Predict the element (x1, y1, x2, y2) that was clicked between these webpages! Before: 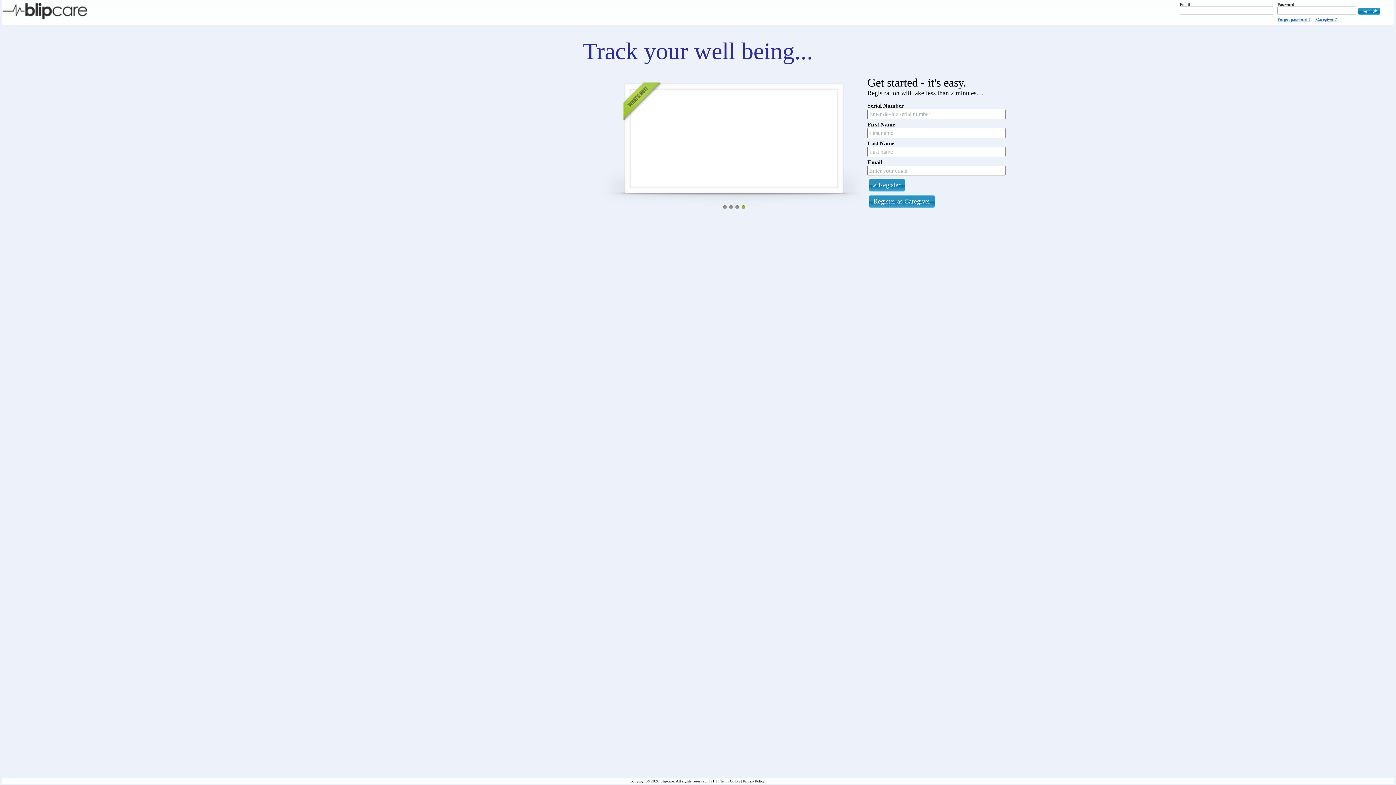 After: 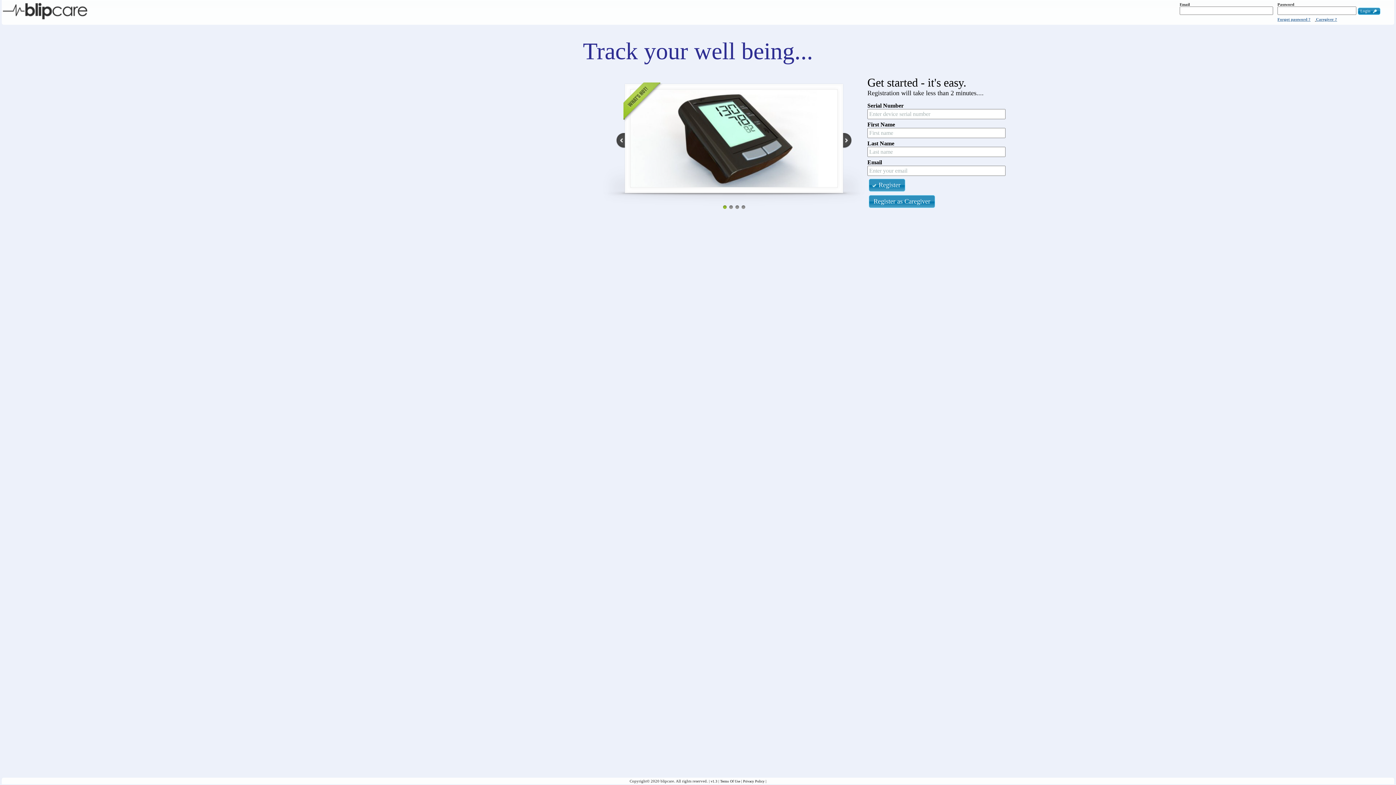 Action: bbox: (723, 205, 726, 209) label: 1